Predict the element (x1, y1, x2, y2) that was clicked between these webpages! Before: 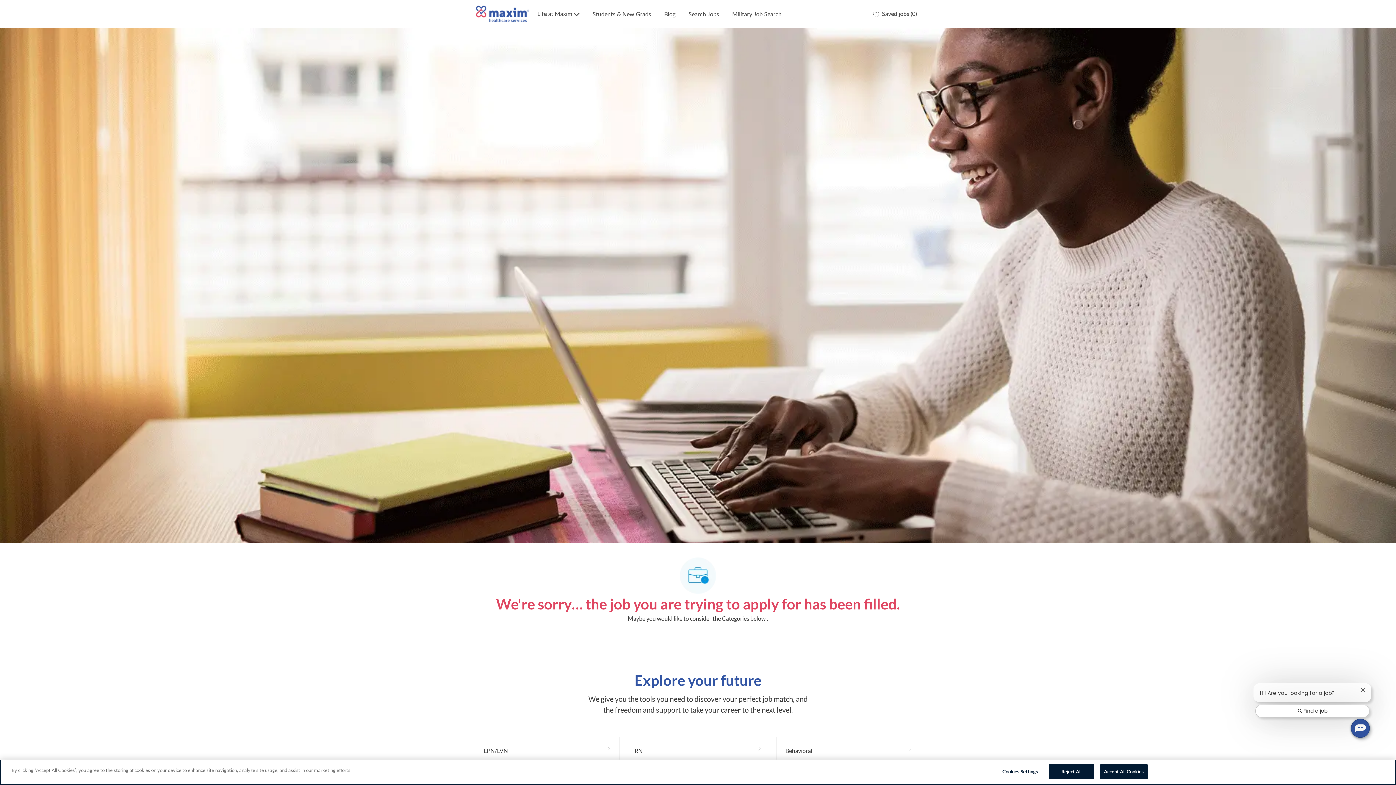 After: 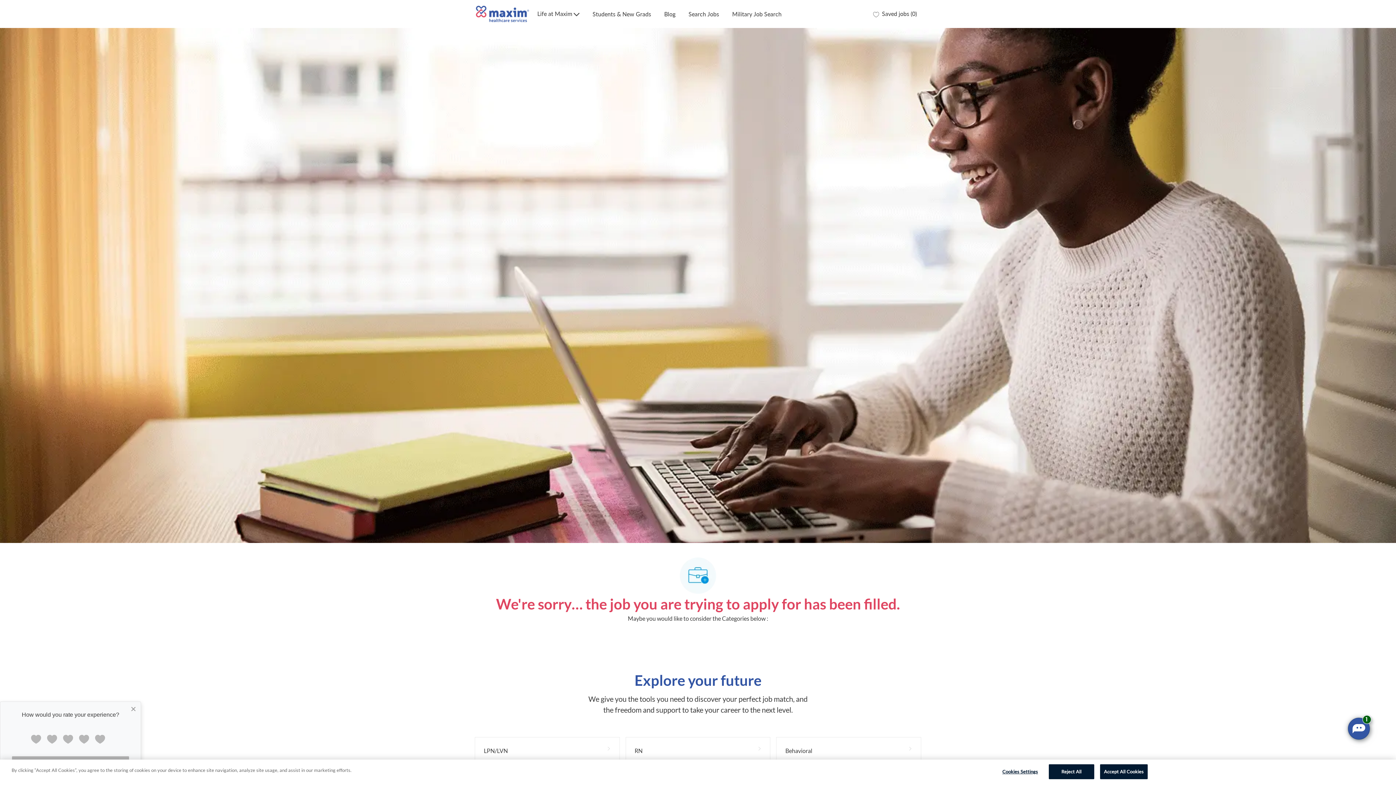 Action: bbox: (1255, 705, 1369, 717) label: Find a job